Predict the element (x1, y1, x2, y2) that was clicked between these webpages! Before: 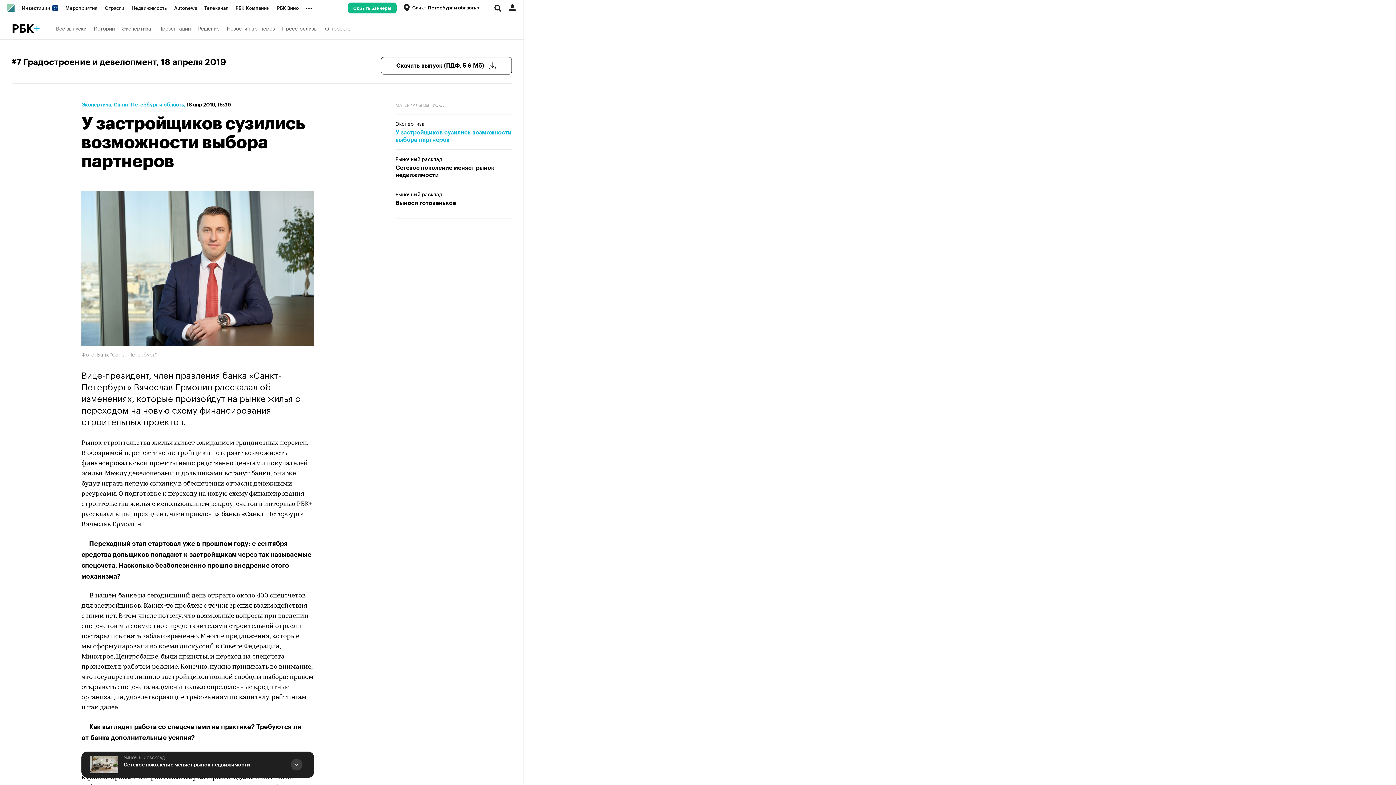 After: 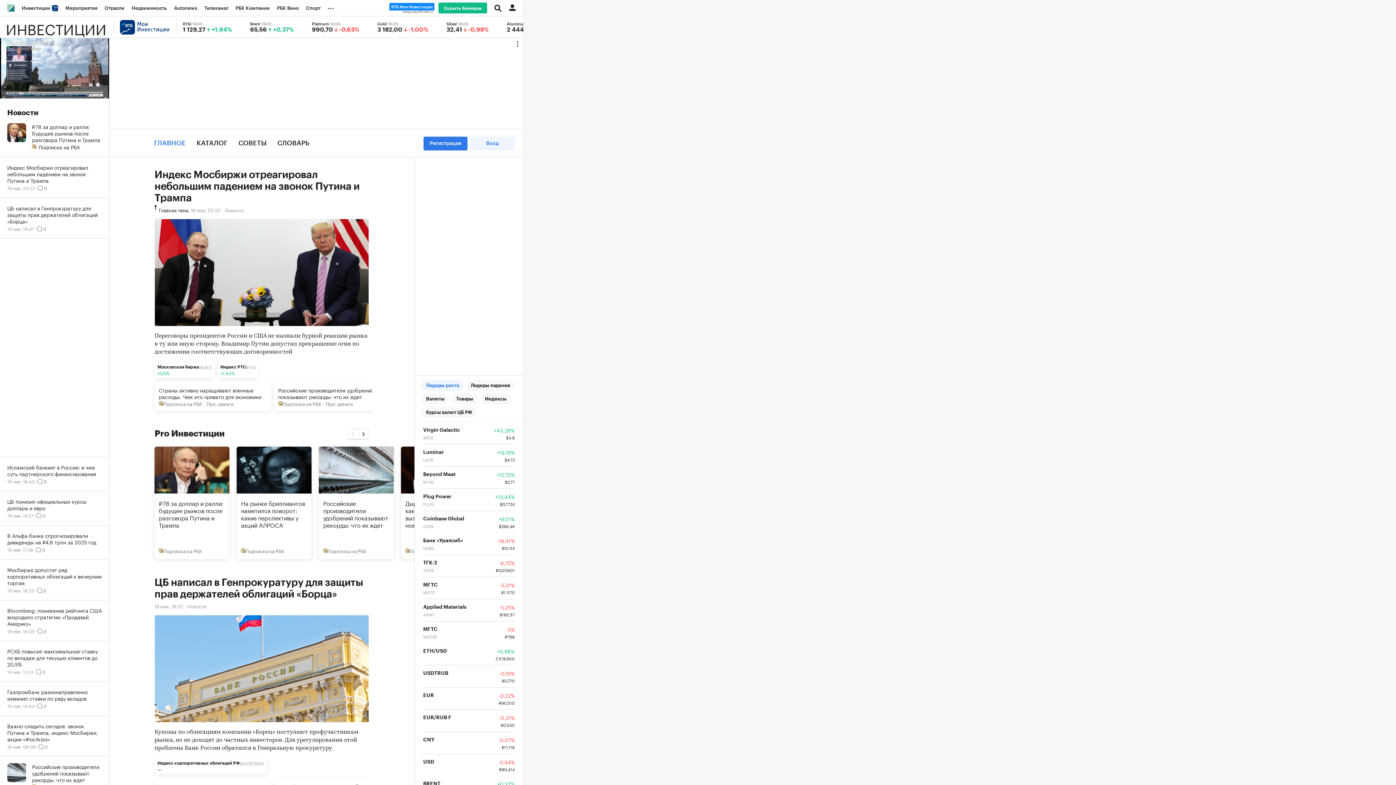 Action: label: Инвестиции  bbox: (18, 0, 61, 16)